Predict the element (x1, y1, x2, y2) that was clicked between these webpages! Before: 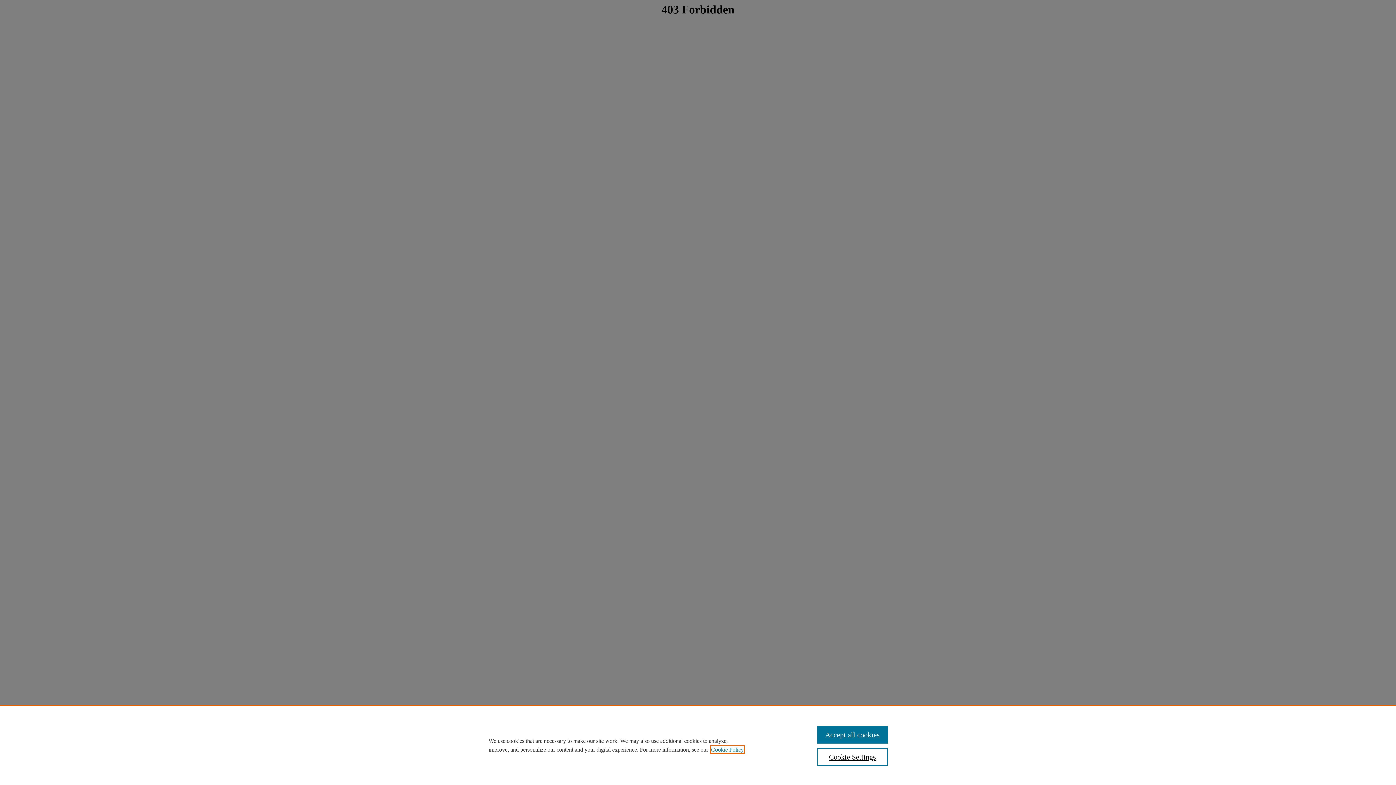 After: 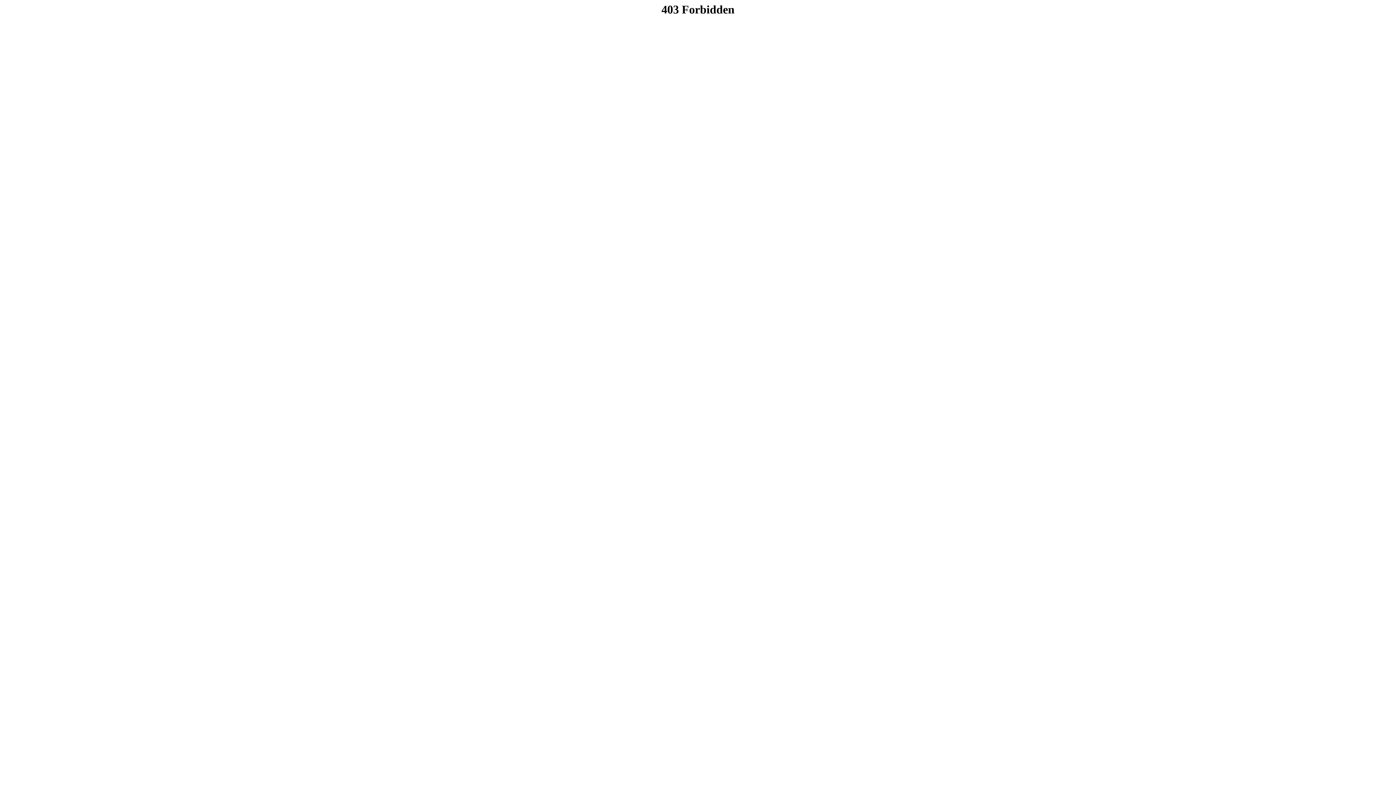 Action: label: Accept all cookies bbox: (817, 726, 887, 744)